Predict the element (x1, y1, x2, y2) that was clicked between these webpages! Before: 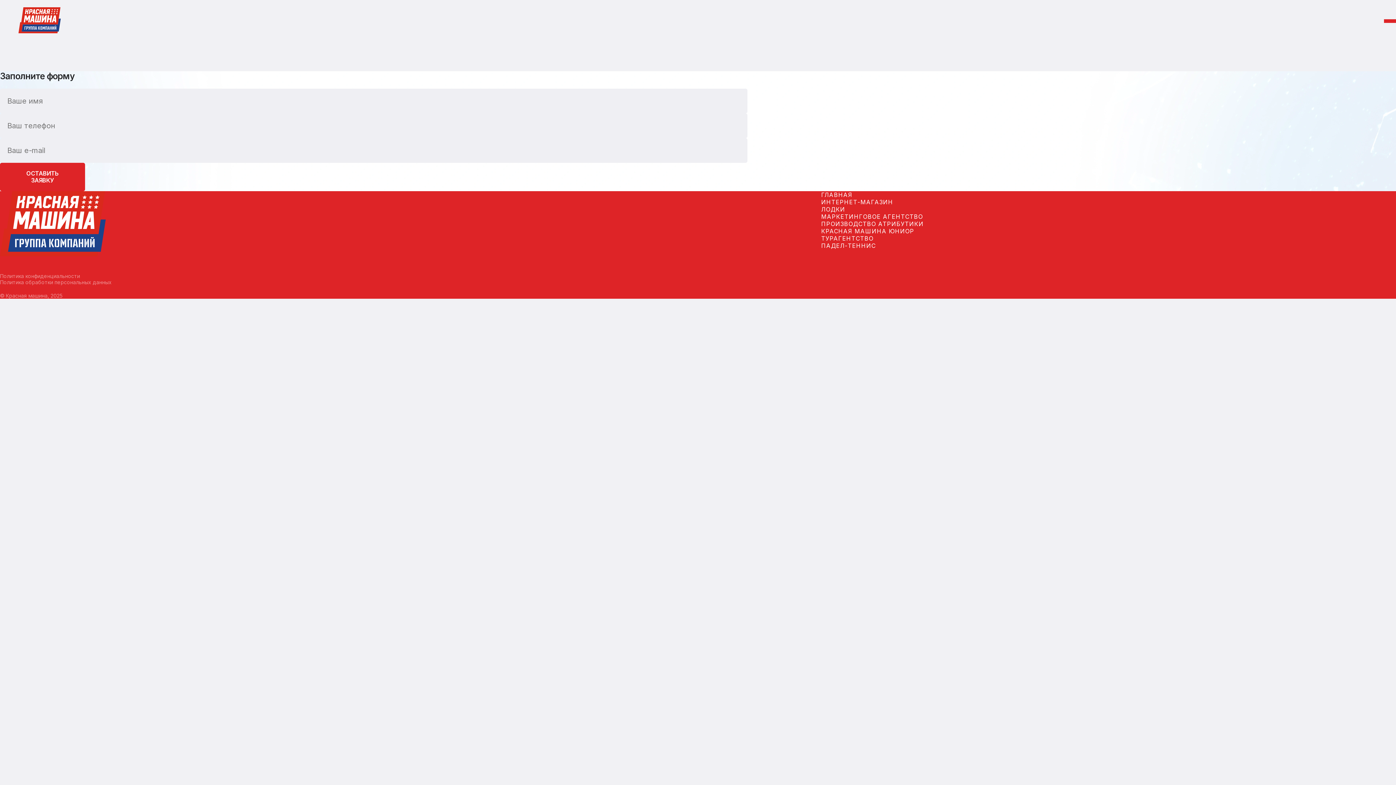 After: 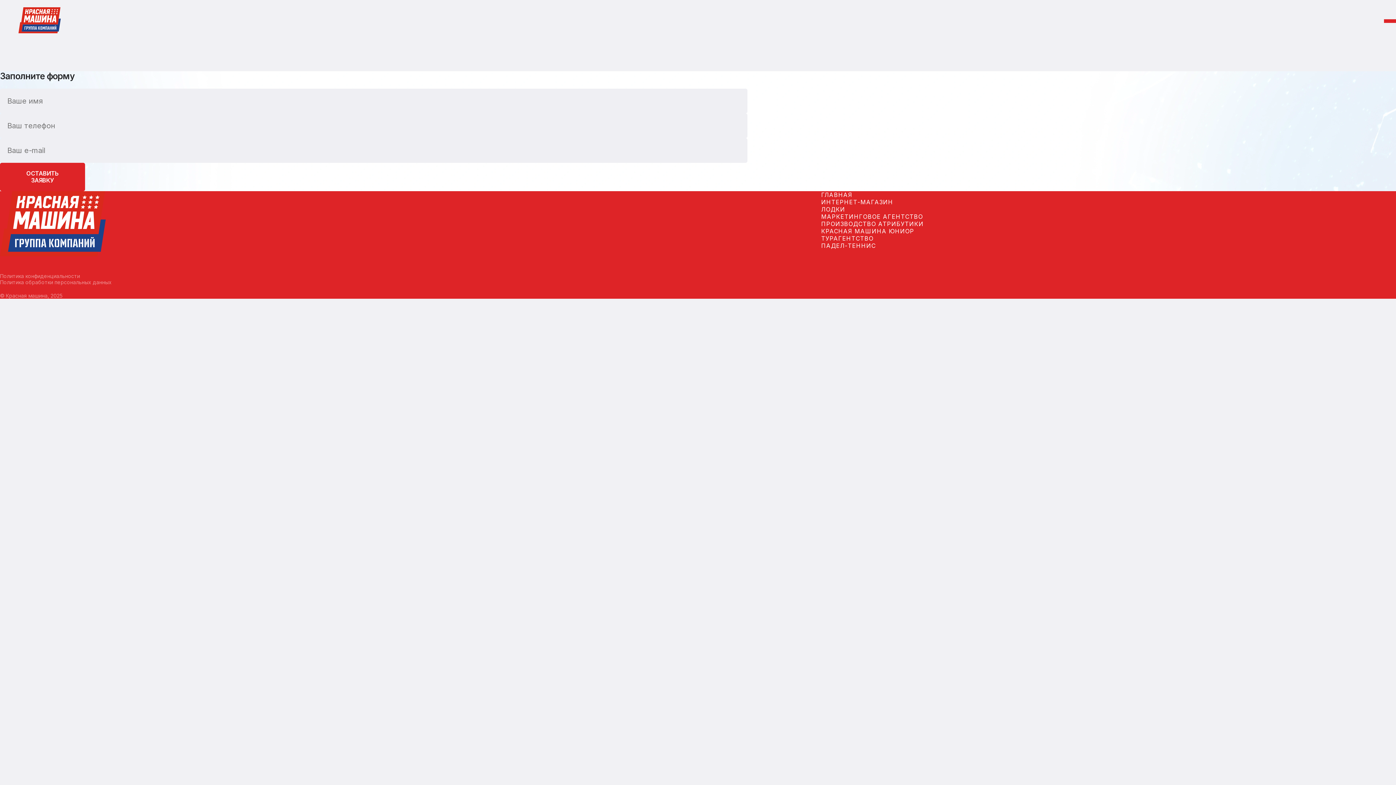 Action: label: ГЛАВНАЯ bbox: (821, 191, 852, 198)